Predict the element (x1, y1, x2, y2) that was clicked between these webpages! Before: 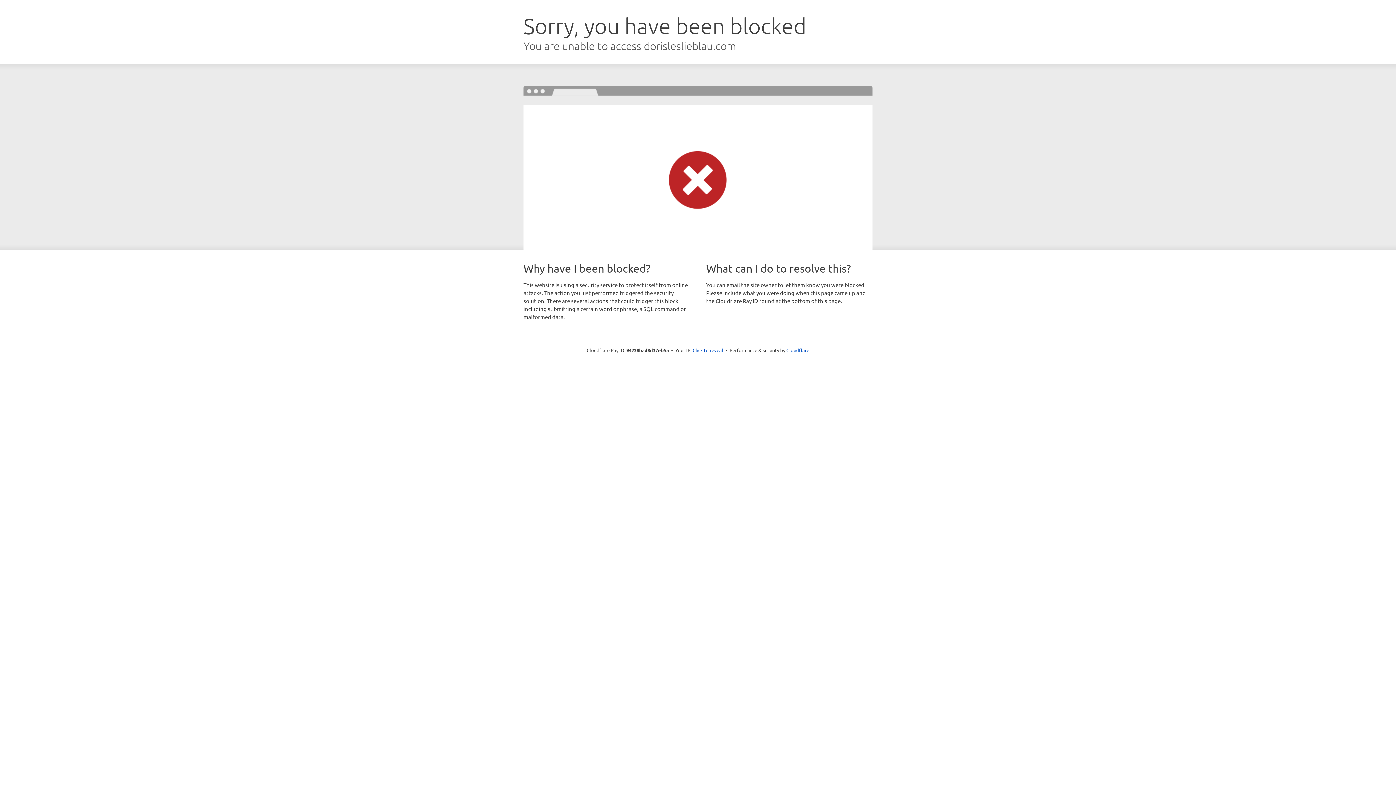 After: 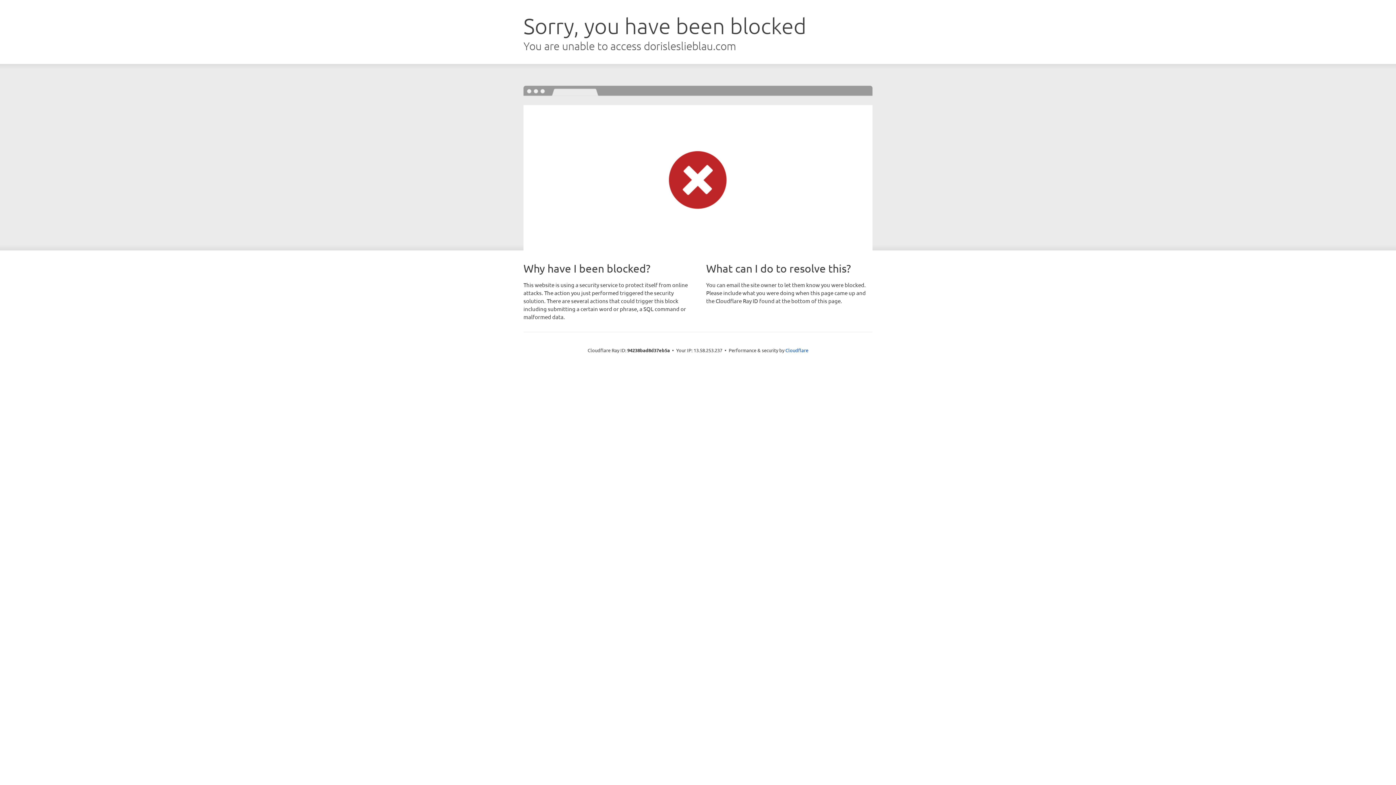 Action: label: Click to reveal bbox: (692, 346, 723, 353)